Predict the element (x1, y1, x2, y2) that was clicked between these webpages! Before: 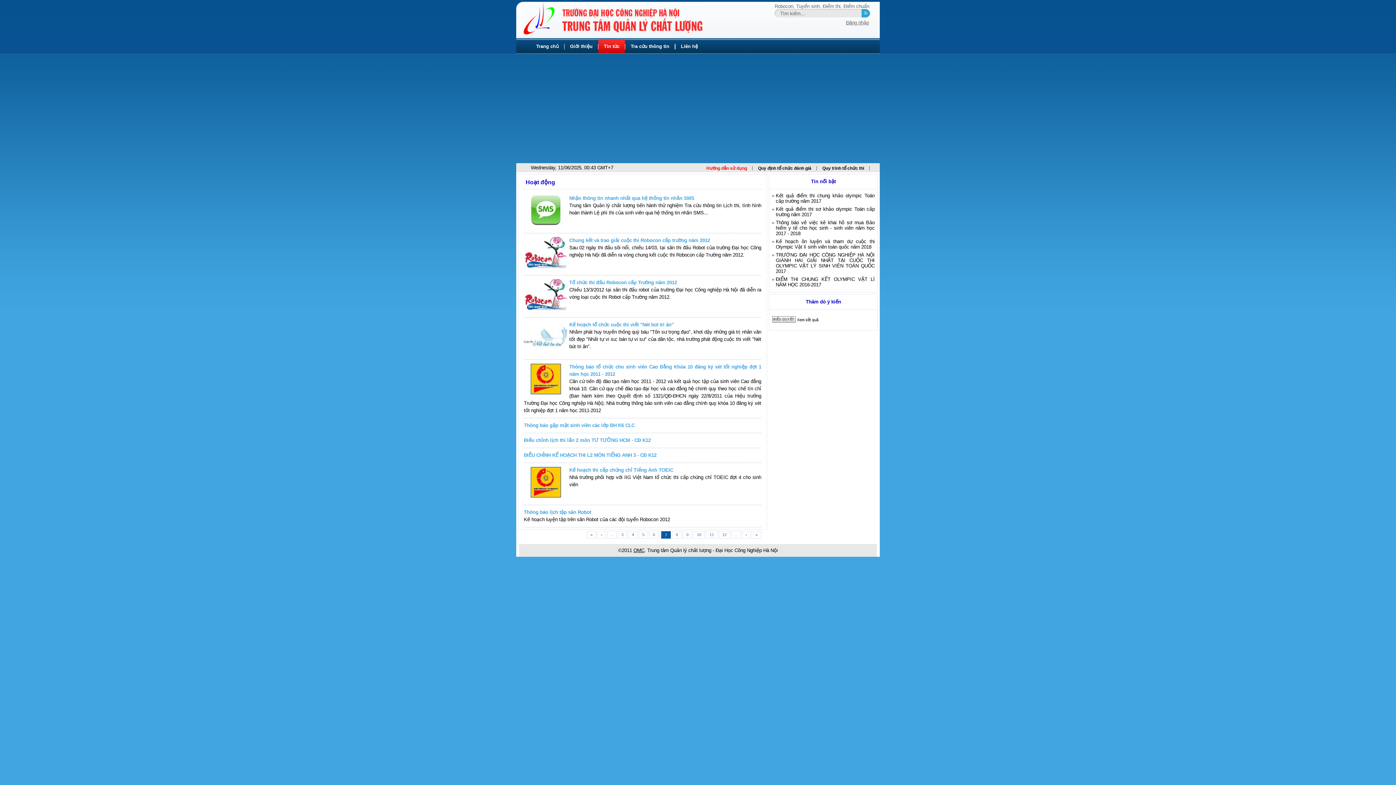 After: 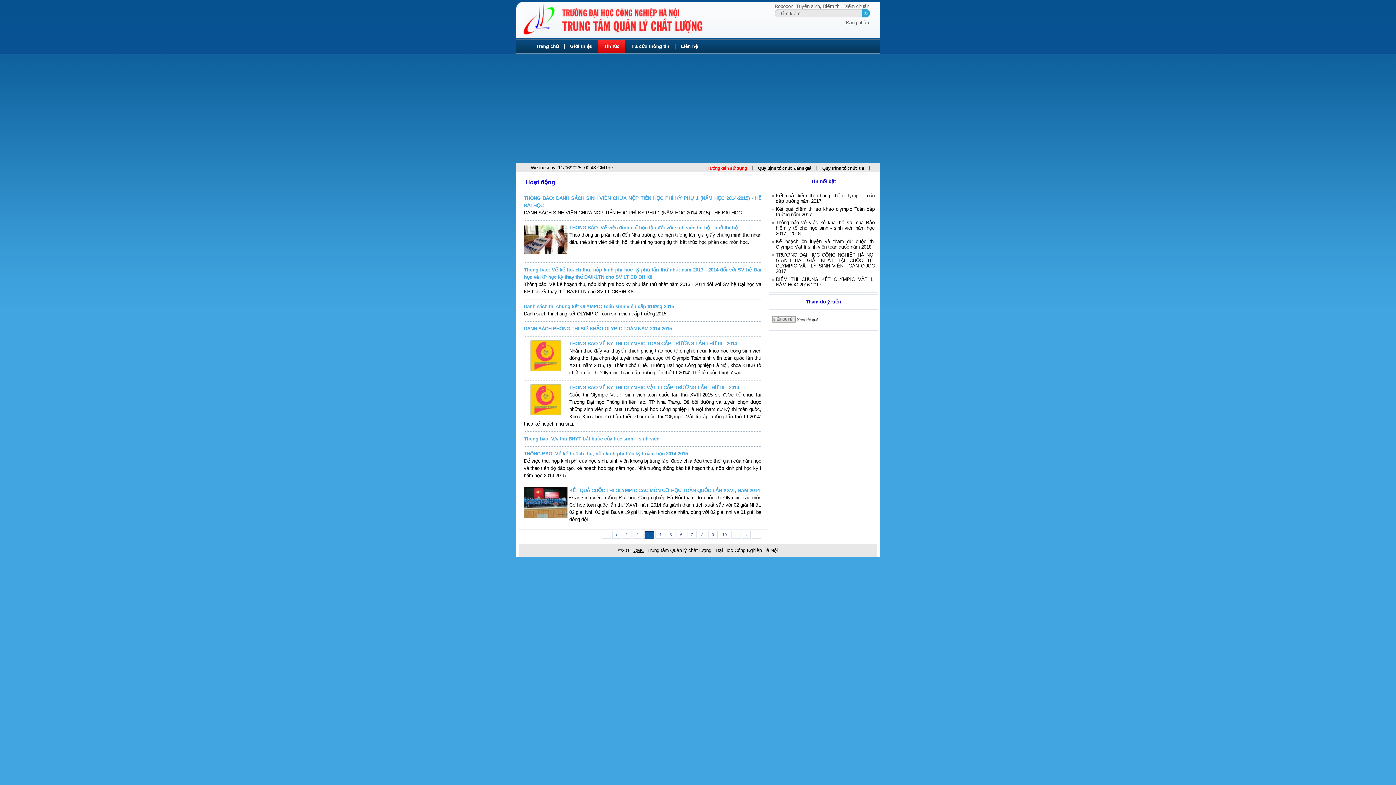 Action: label: 3 bbox: (618, 531, 626, 538)